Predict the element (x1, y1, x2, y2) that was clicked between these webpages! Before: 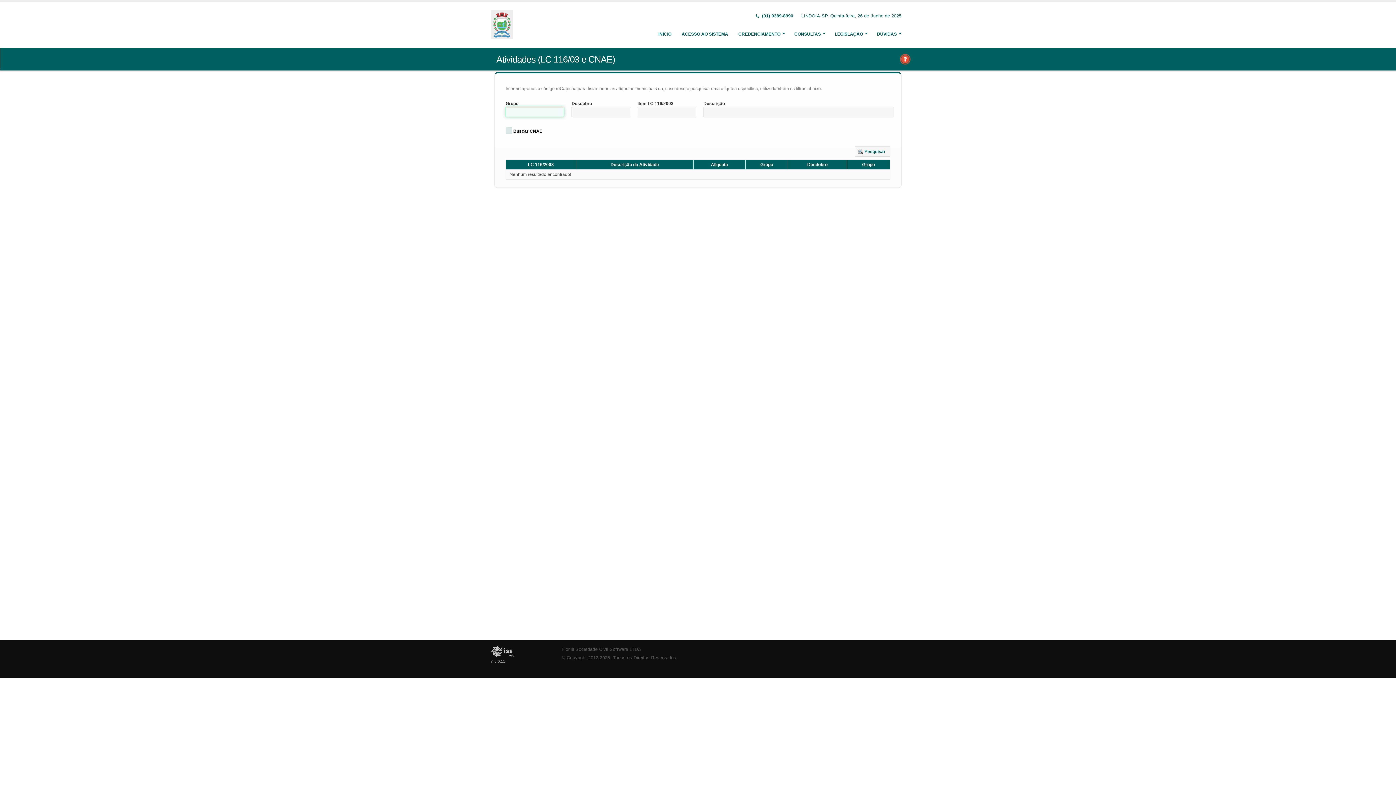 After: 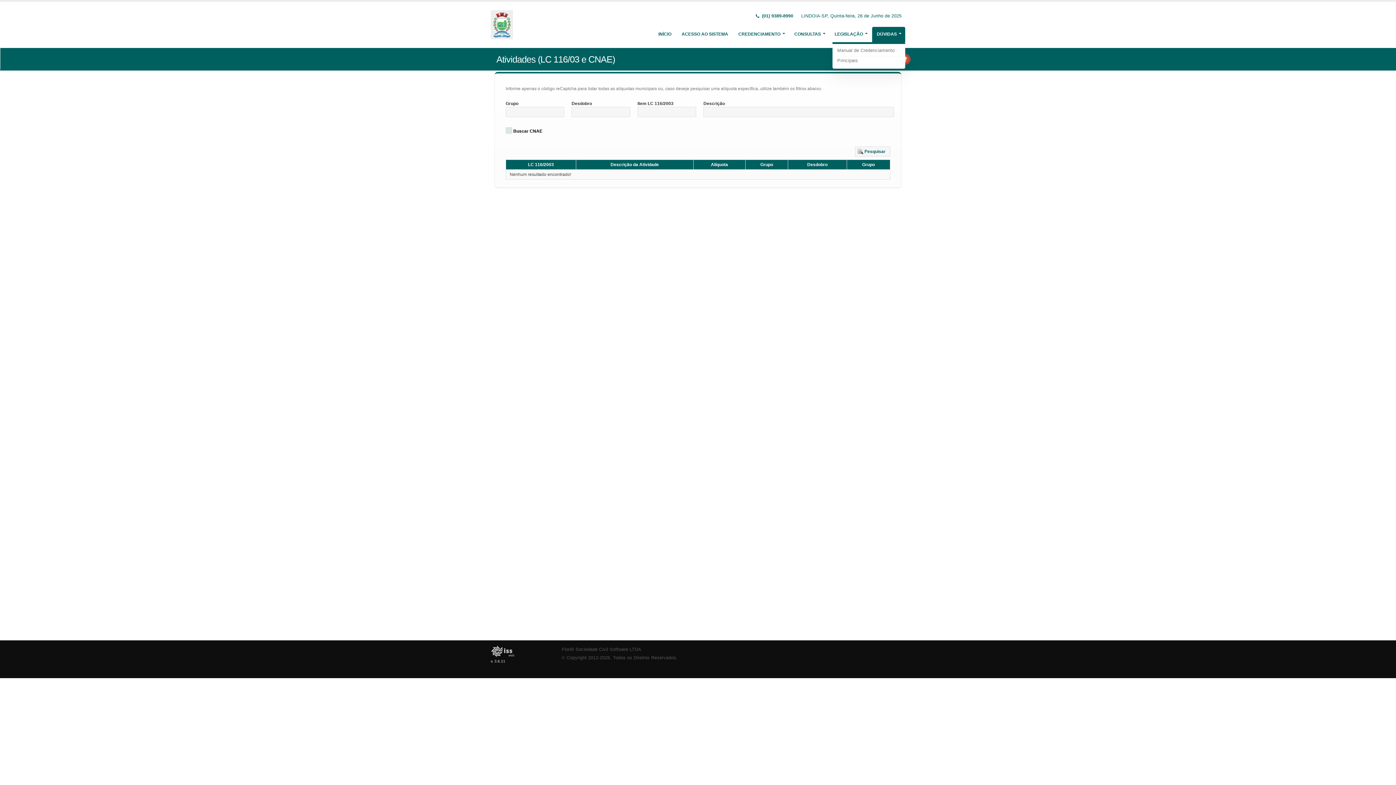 Action: label: DÚVIDAS bbox: (872, 26, 905, 41)